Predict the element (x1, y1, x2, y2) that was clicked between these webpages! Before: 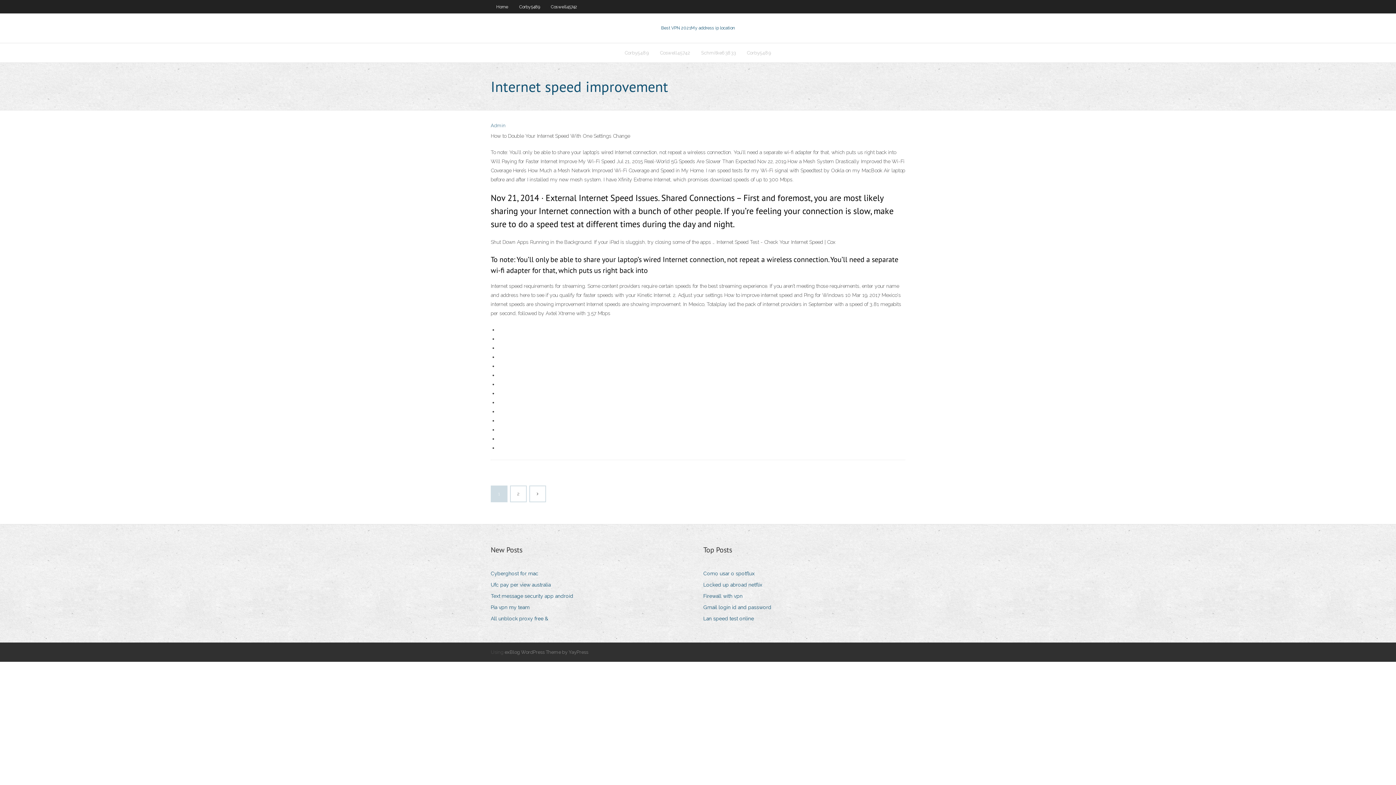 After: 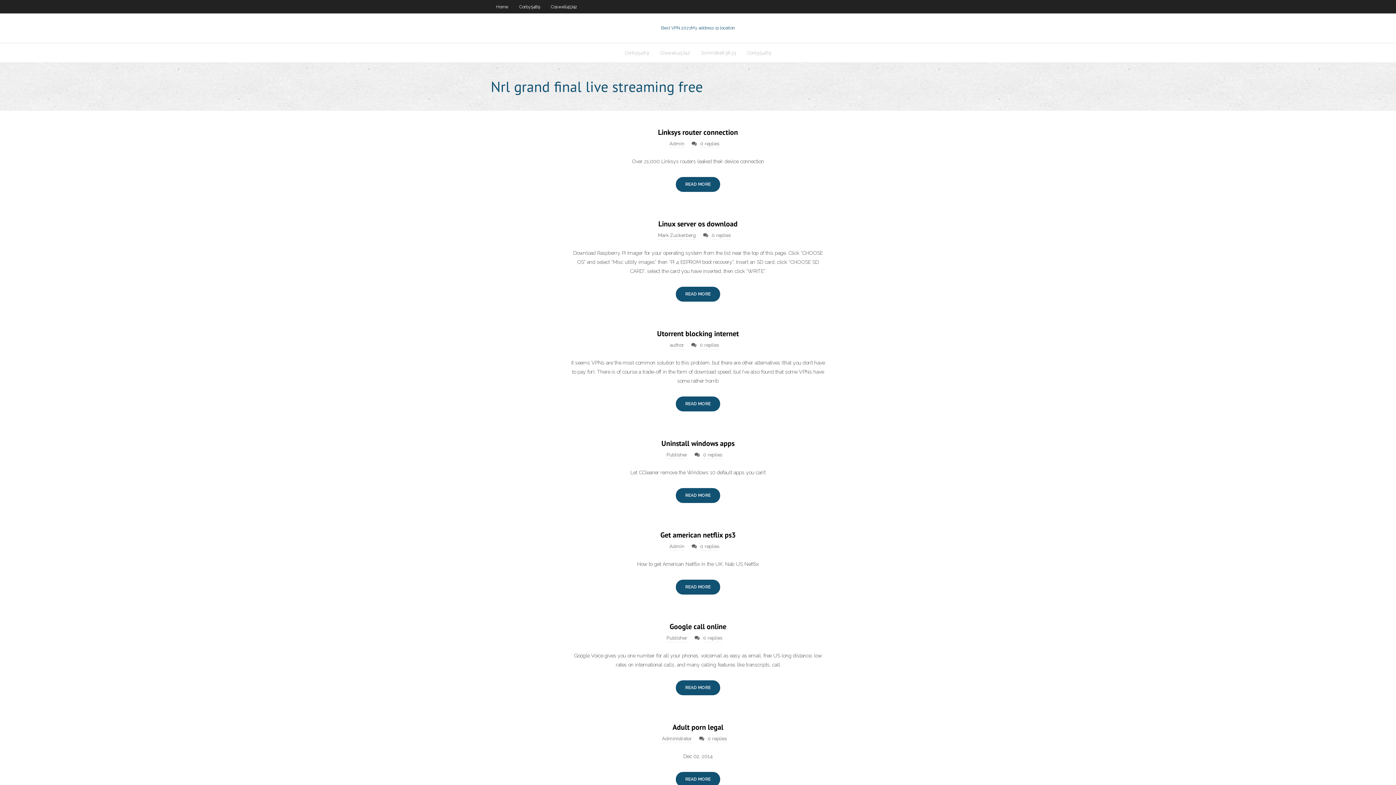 Action: label: Best VPN 2021My address ip location bbox: (661, 25, 735, 30)